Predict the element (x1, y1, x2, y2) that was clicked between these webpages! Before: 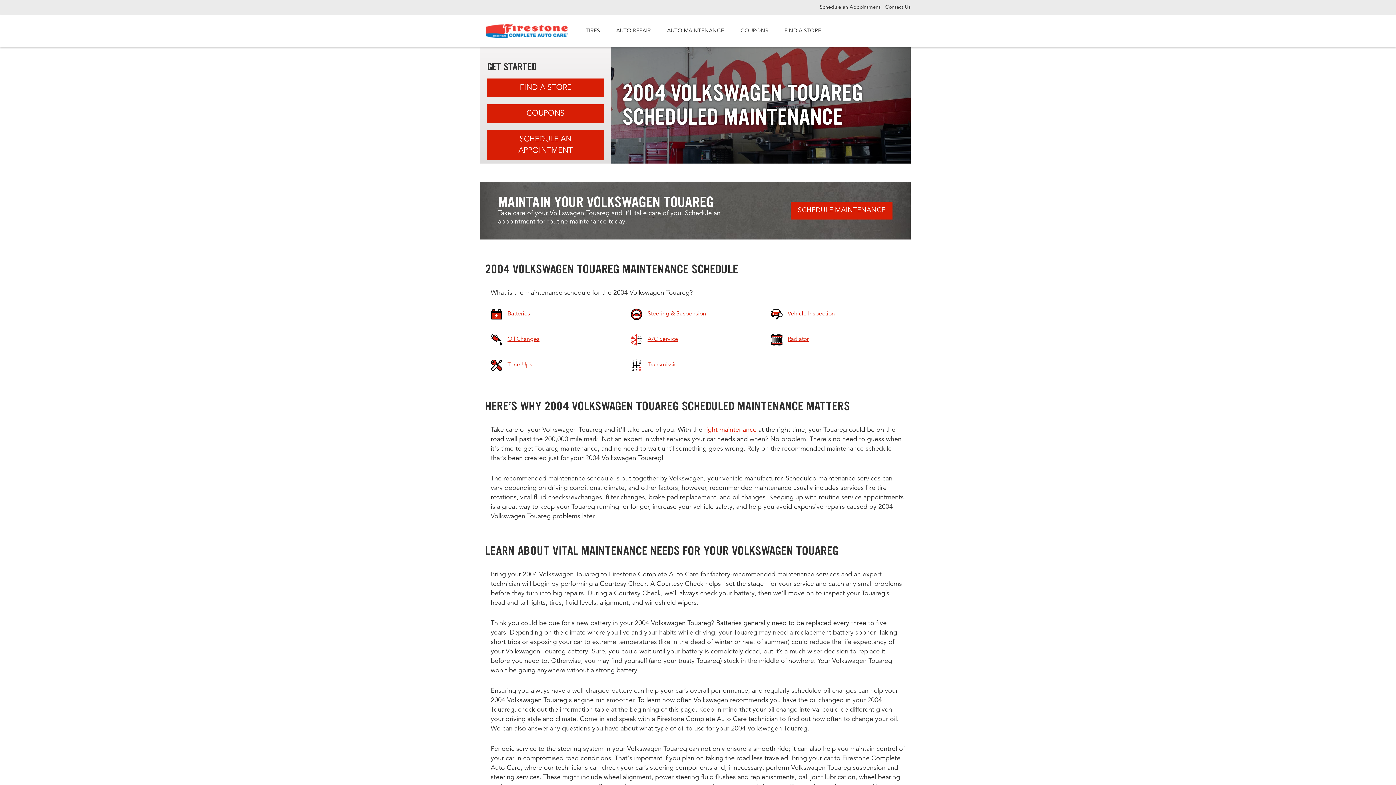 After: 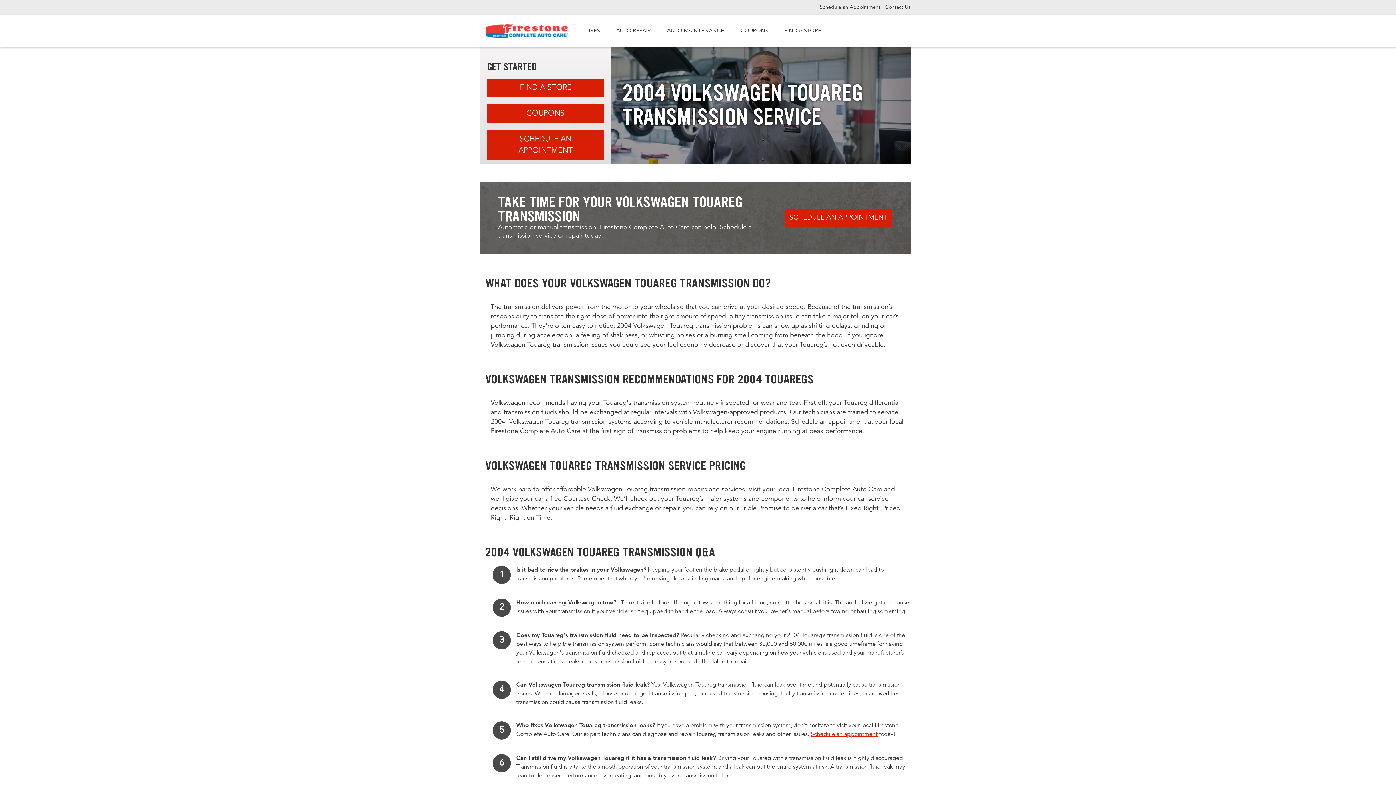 Action: label: Transmission bbox: (647, 361, 680, 368)